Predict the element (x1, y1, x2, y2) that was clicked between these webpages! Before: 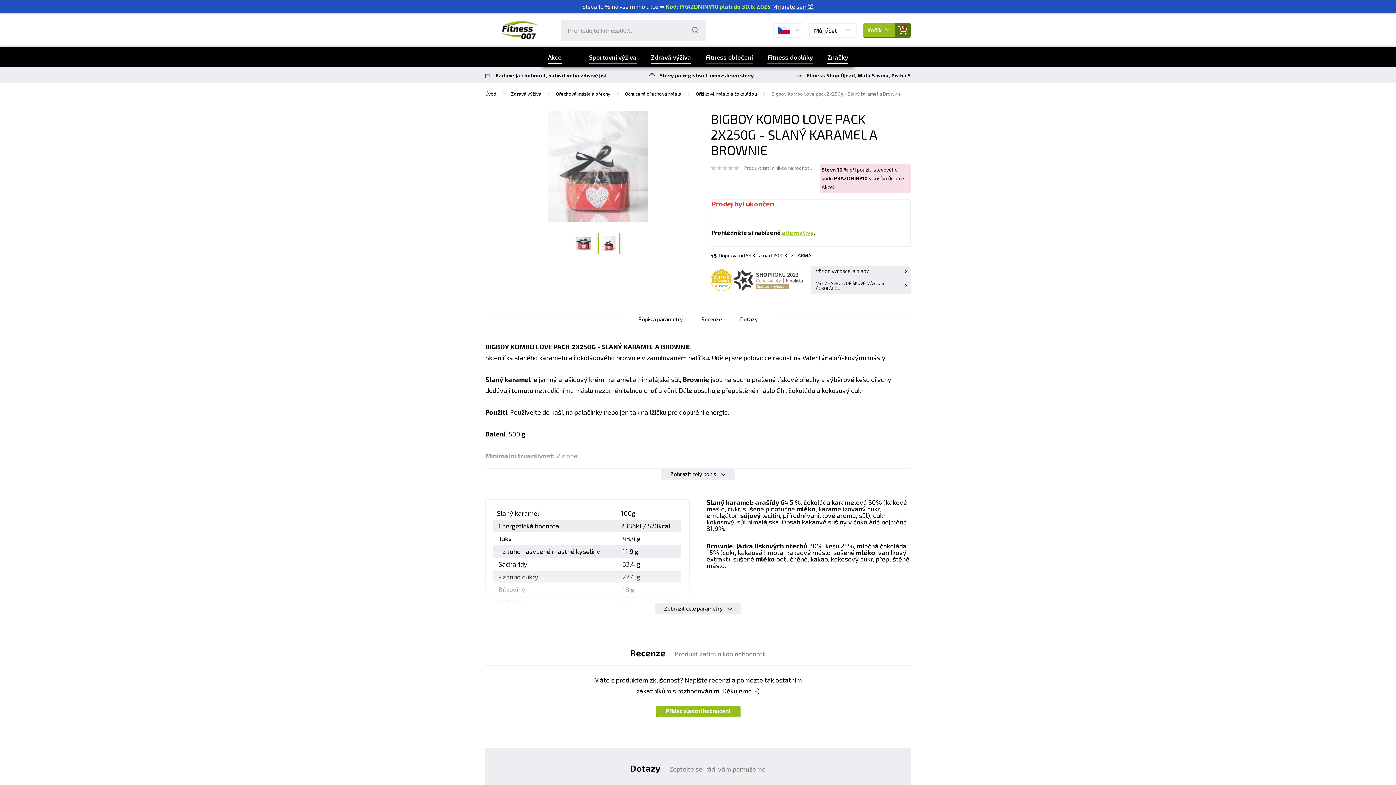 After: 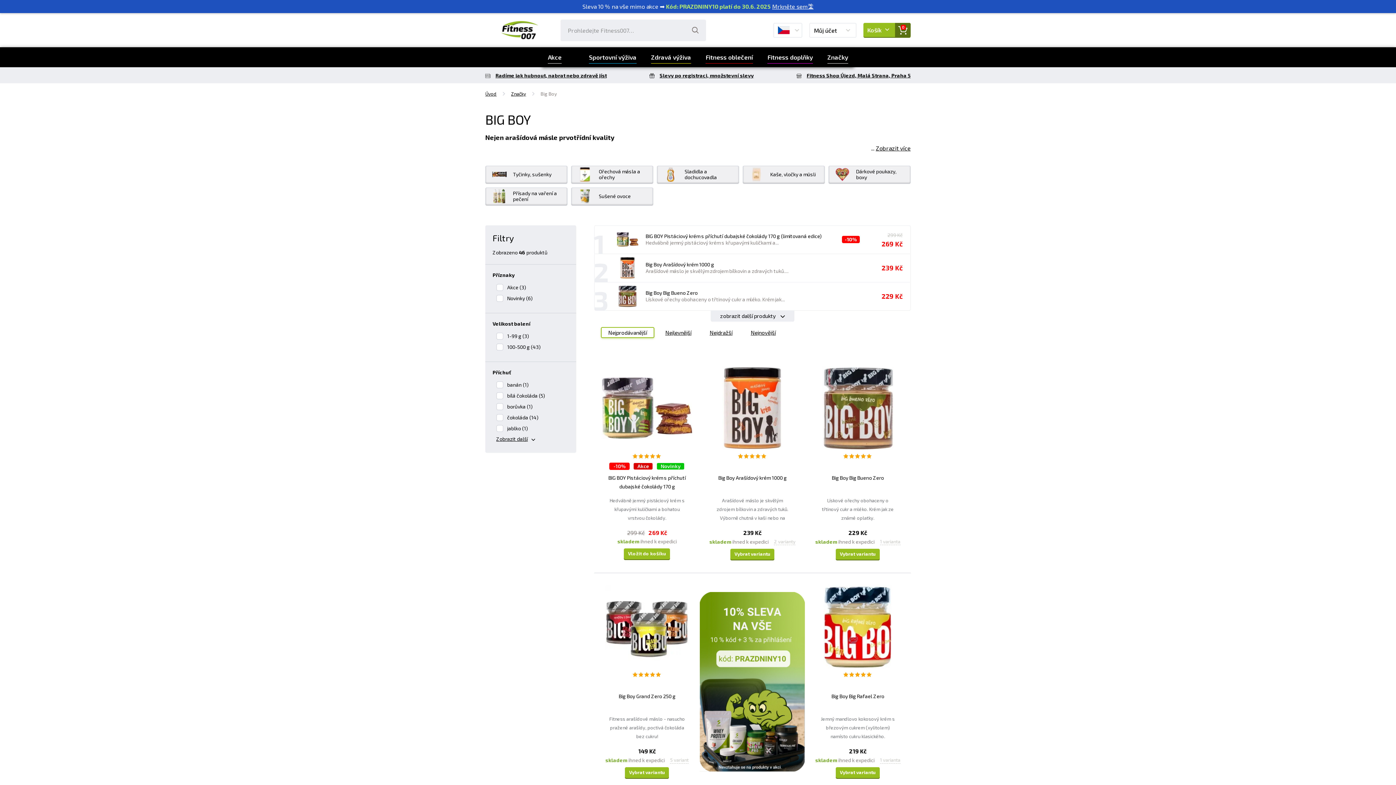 Action: bbox: (810, 266, 910, 277) label: VŠE OD VÝROBCE: BIG BOY